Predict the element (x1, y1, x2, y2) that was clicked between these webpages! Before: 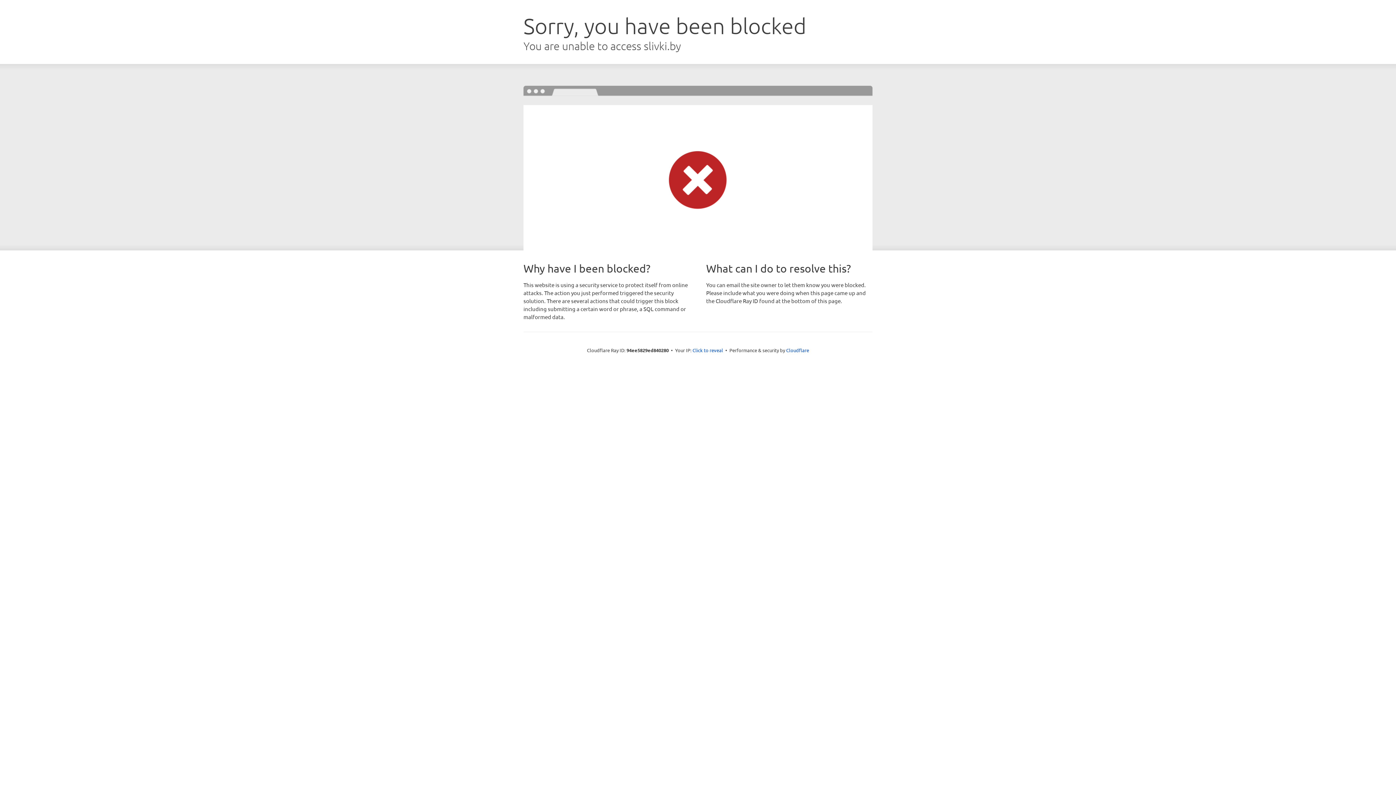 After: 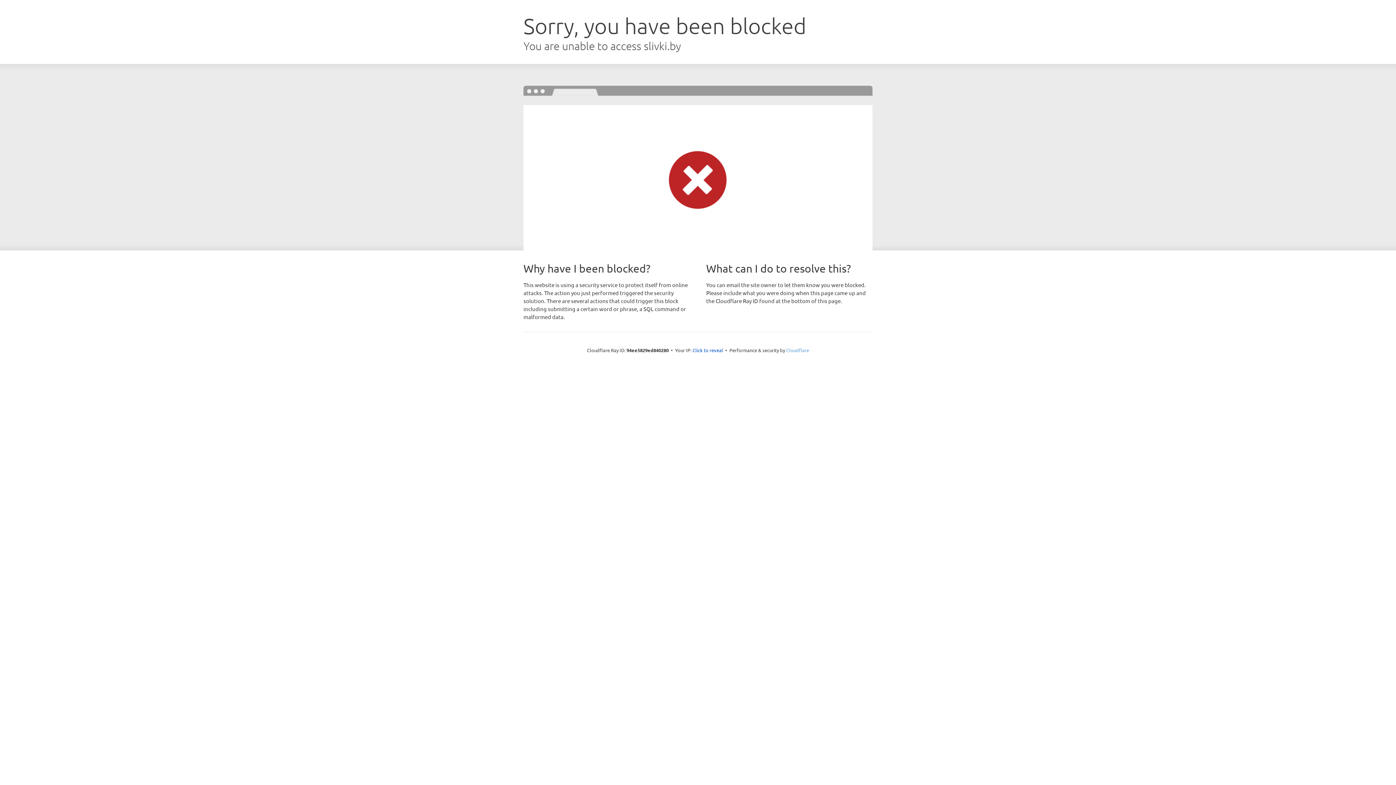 Action: bbox: (786, 347, 809, 353) label: Cloudflare